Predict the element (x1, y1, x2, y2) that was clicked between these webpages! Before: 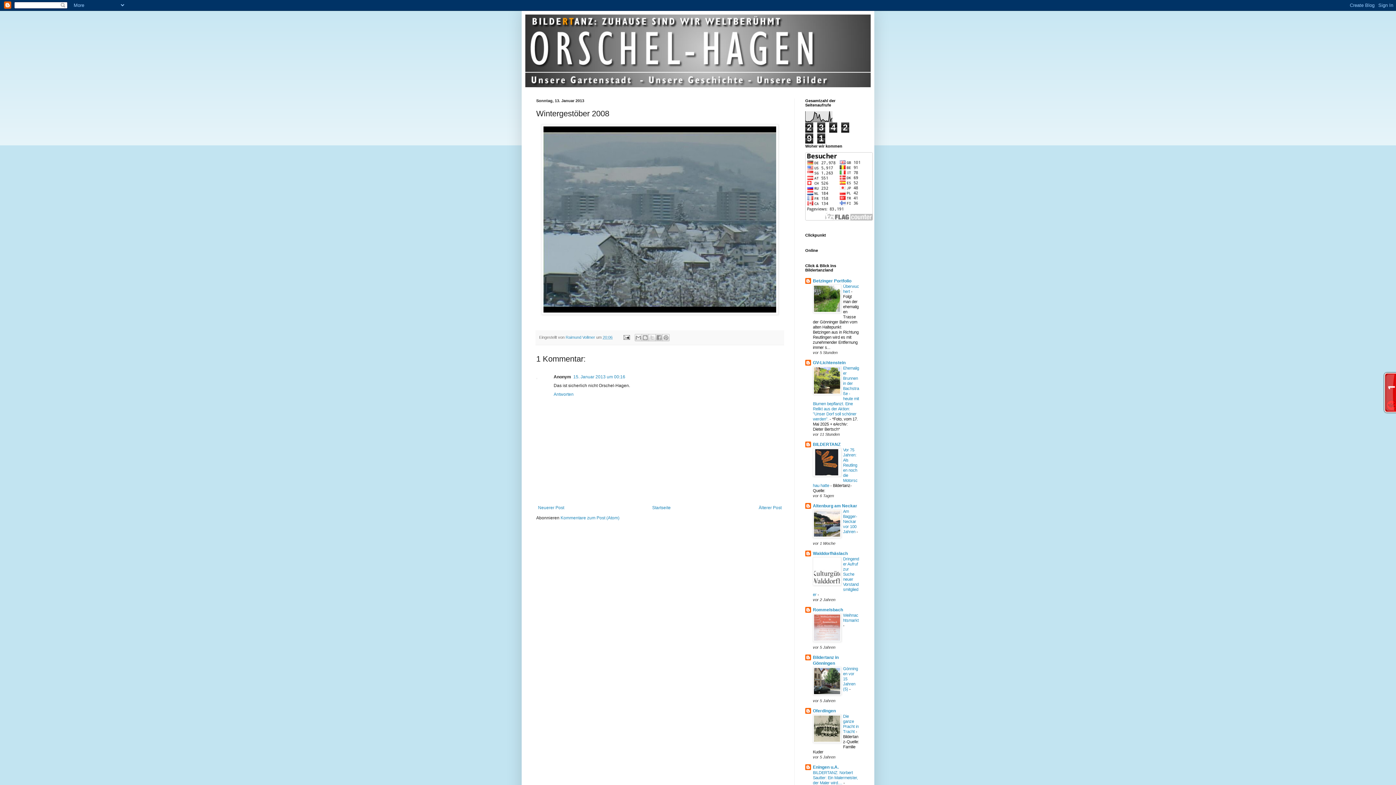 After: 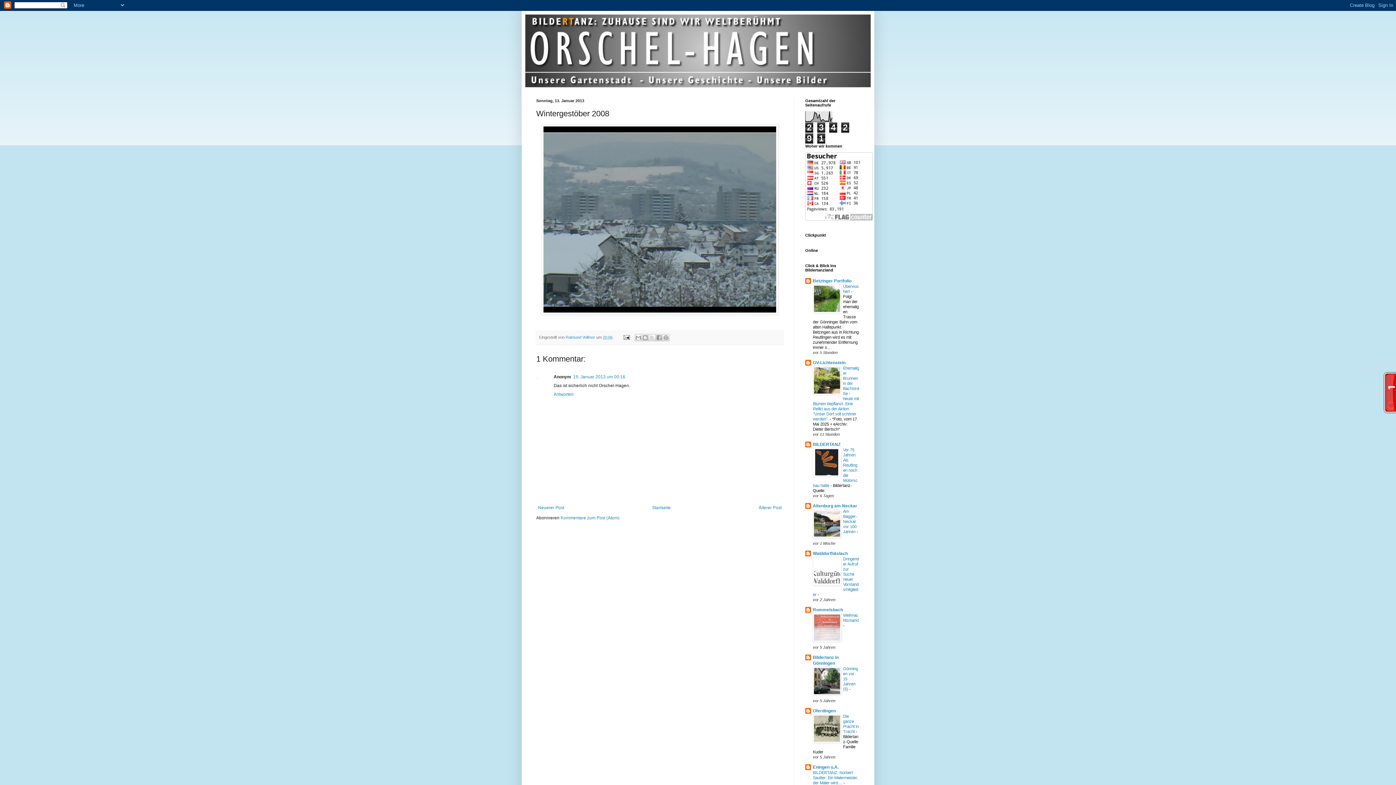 Action: bbox: (813, 534, 841, 538)